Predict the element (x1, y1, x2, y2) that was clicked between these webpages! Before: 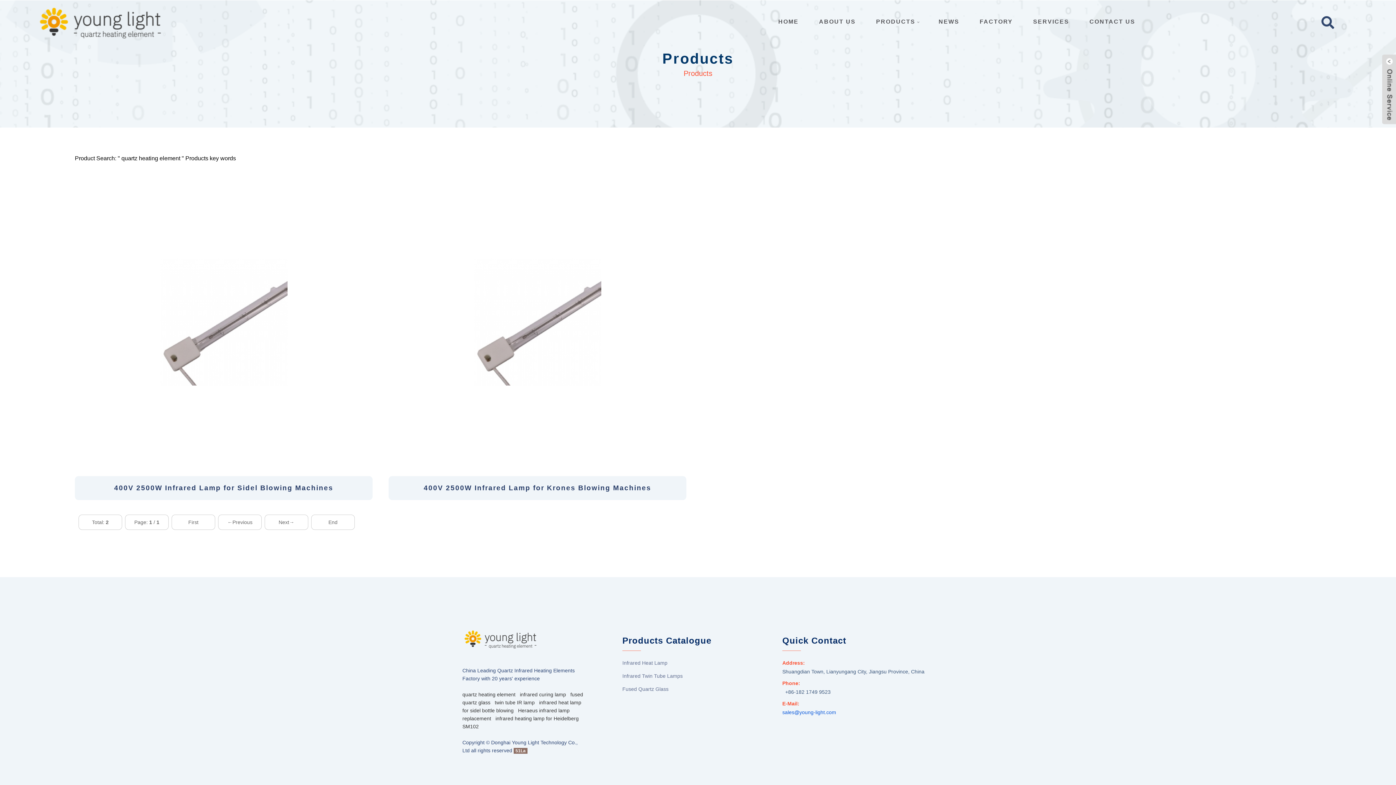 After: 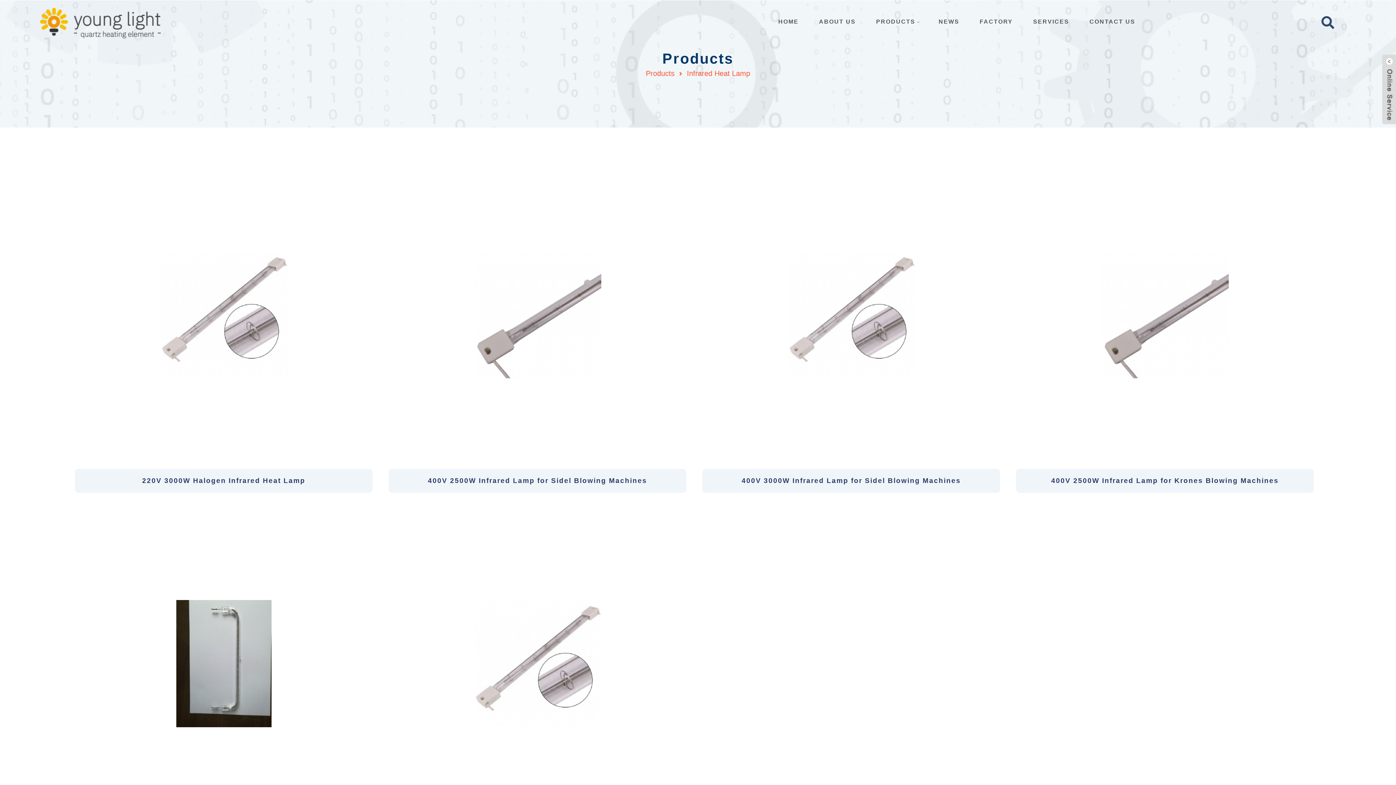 Action: bbox: (622, 660, 667, 666) label: Infrared Heat Lamp